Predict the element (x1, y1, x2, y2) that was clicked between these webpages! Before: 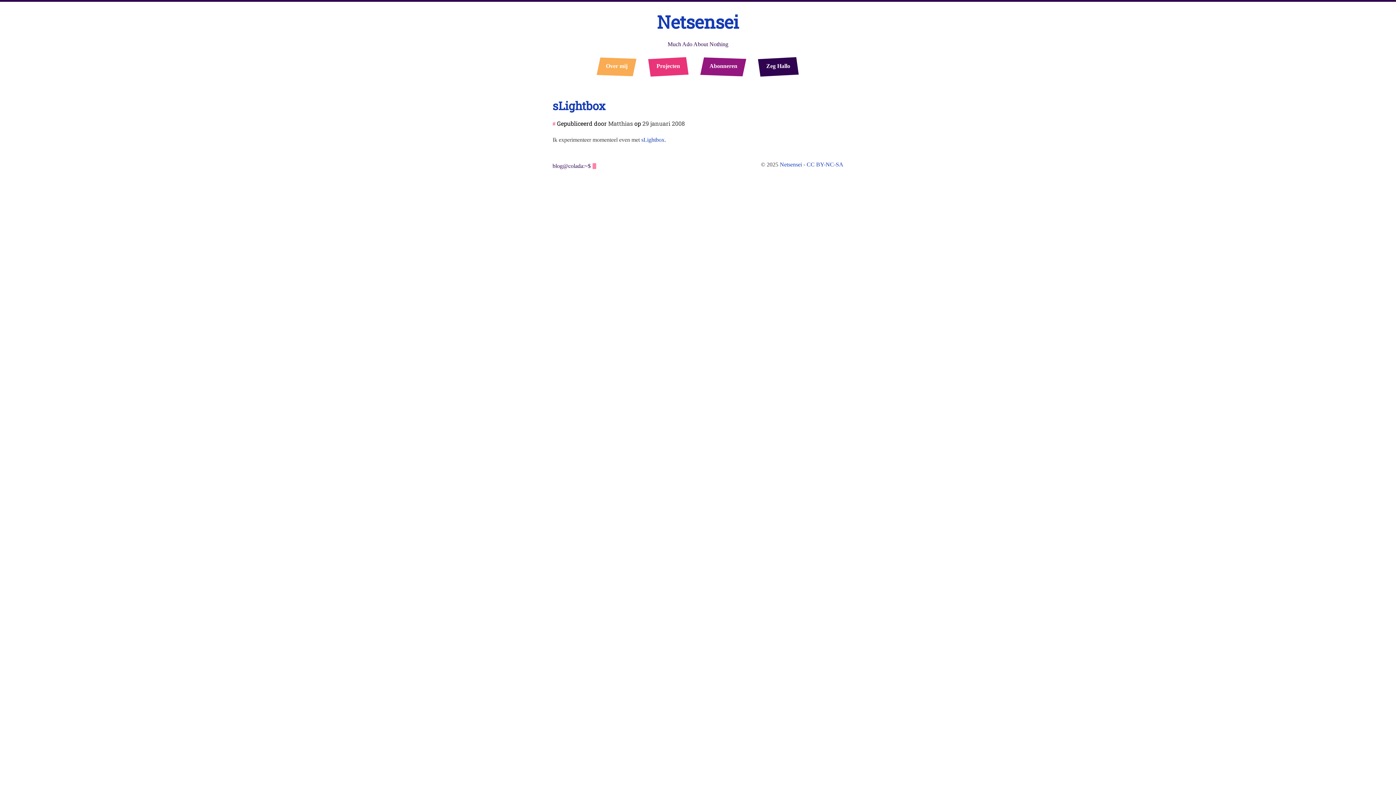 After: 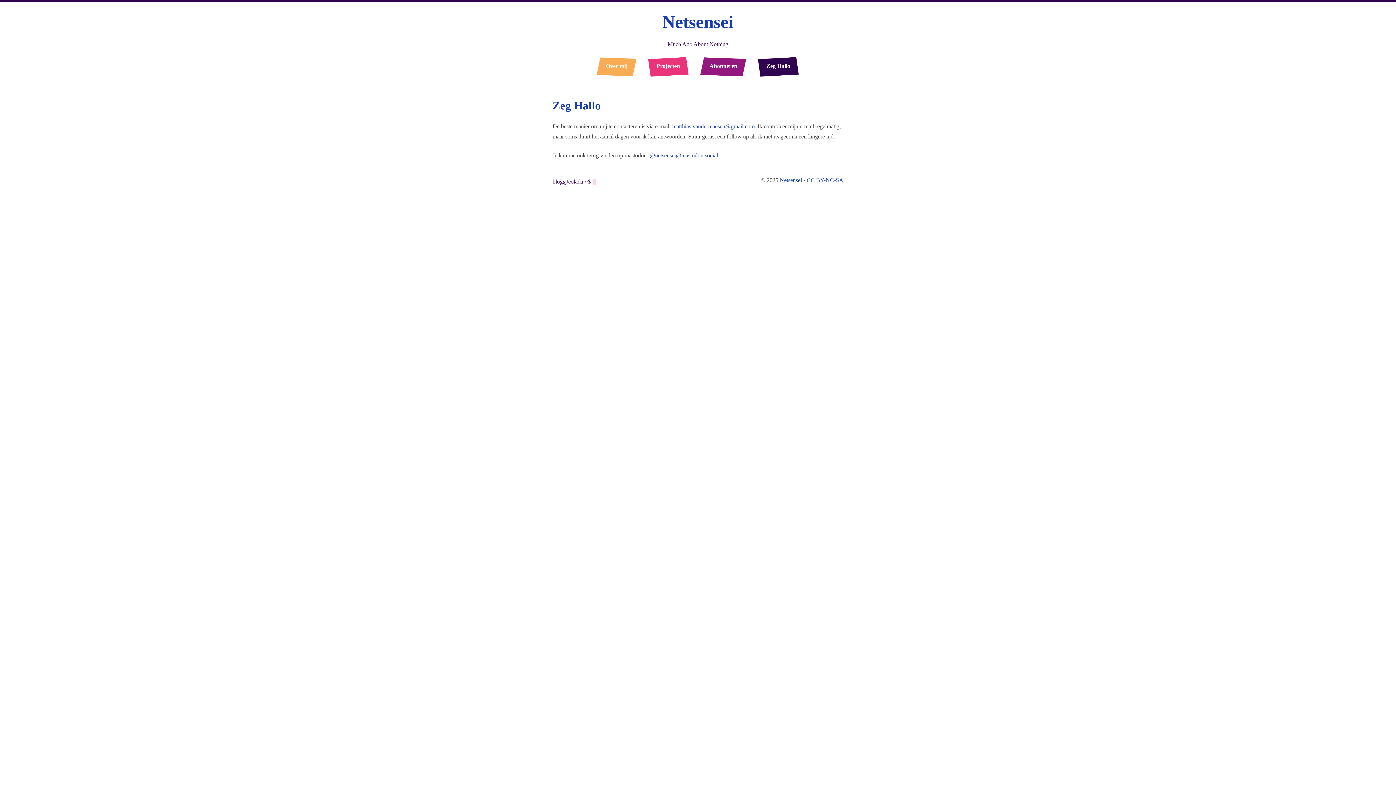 Action: bbox: (759, 58, 797, 74) label: Zeg Hallo